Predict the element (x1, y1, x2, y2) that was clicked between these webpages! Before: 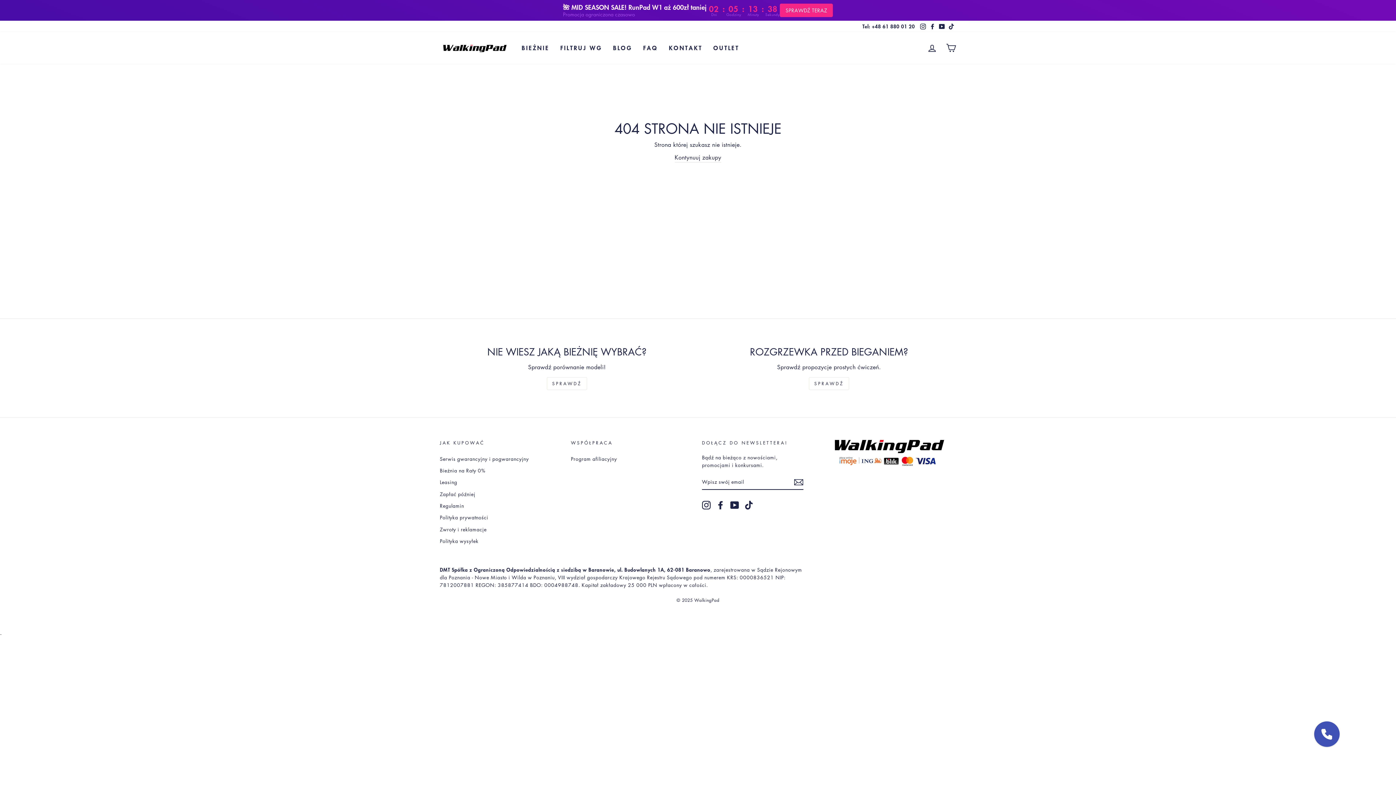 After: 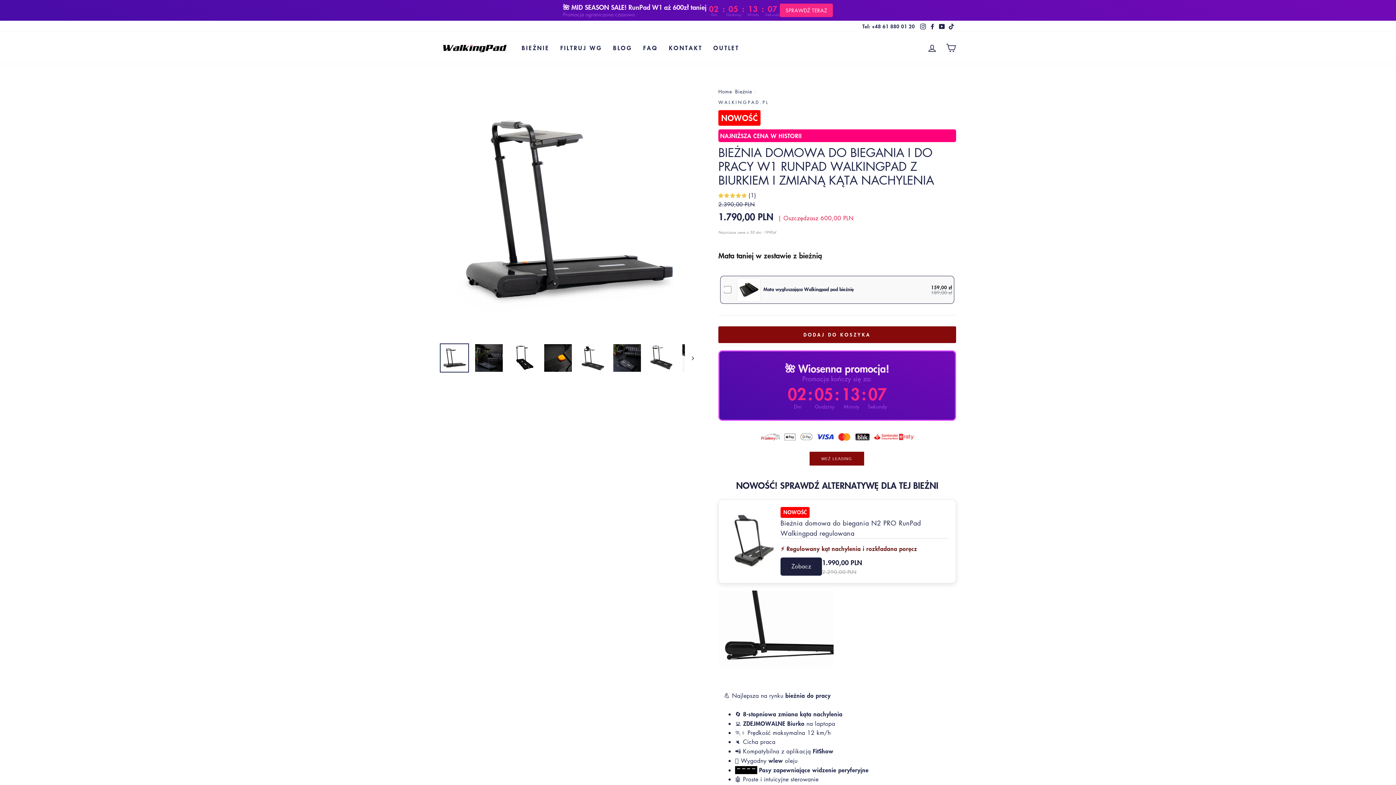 Action: label: SPRAWDŹ TERAZ bbox: (780, 3, 833, 17)